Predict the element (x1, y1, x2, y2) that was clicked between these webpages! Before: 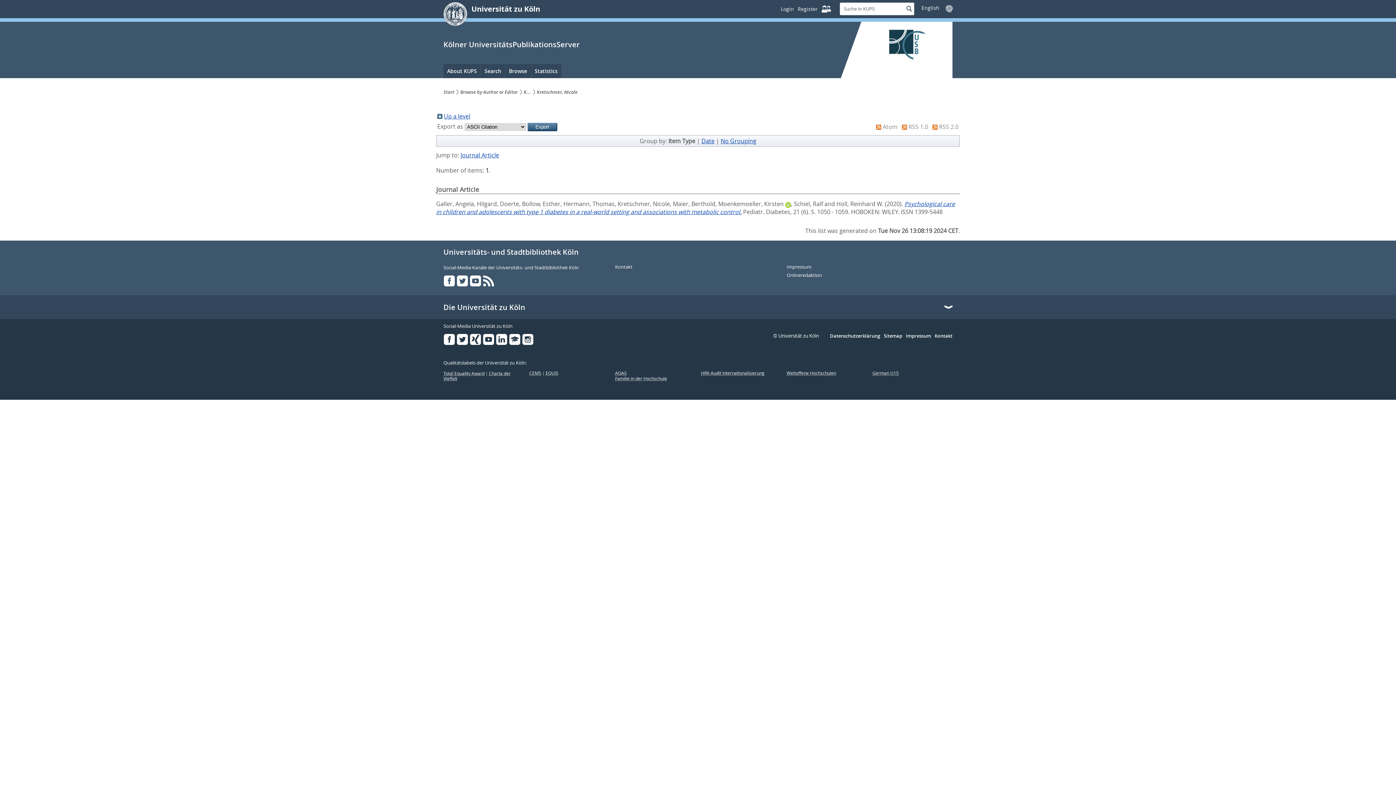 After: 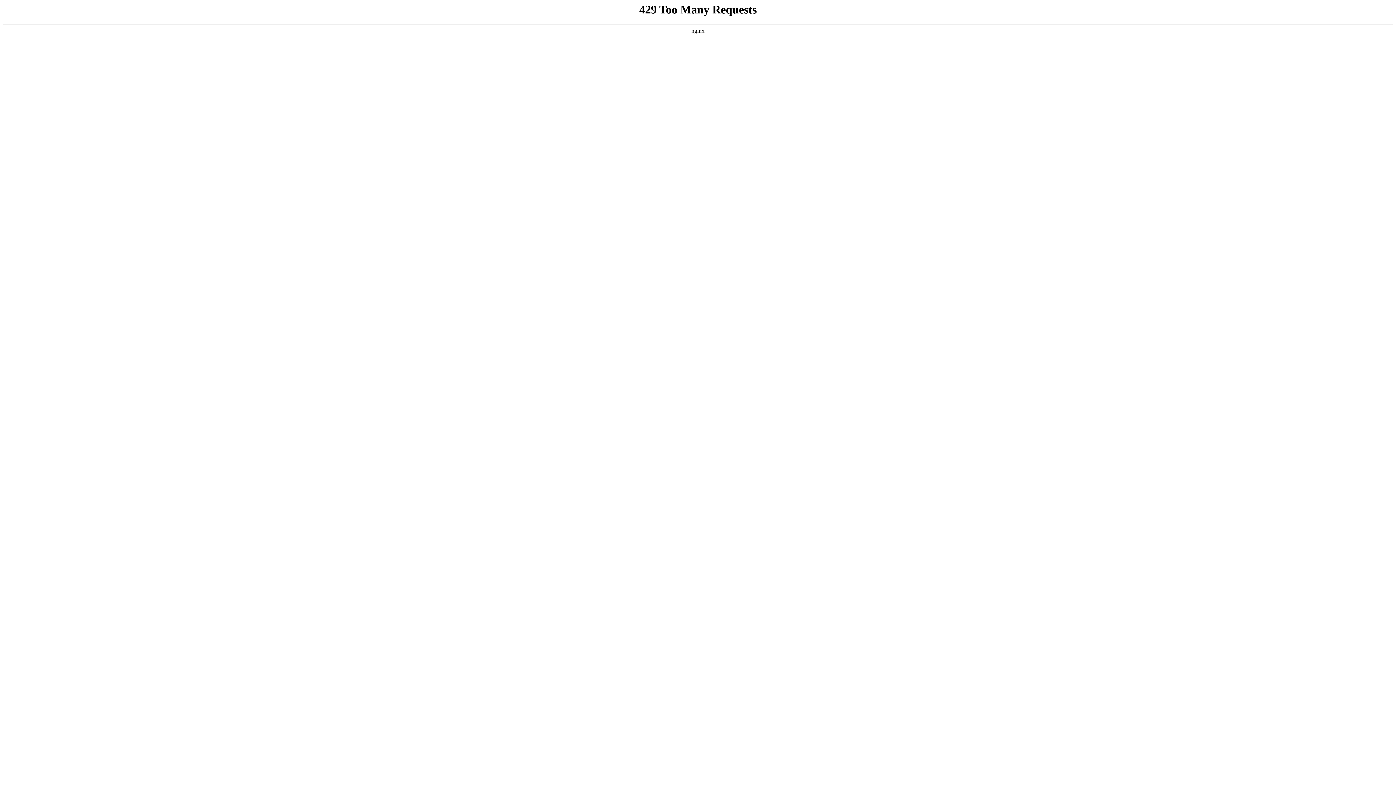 Action: label: AQAS bbox: (615, 370, 626, 375)